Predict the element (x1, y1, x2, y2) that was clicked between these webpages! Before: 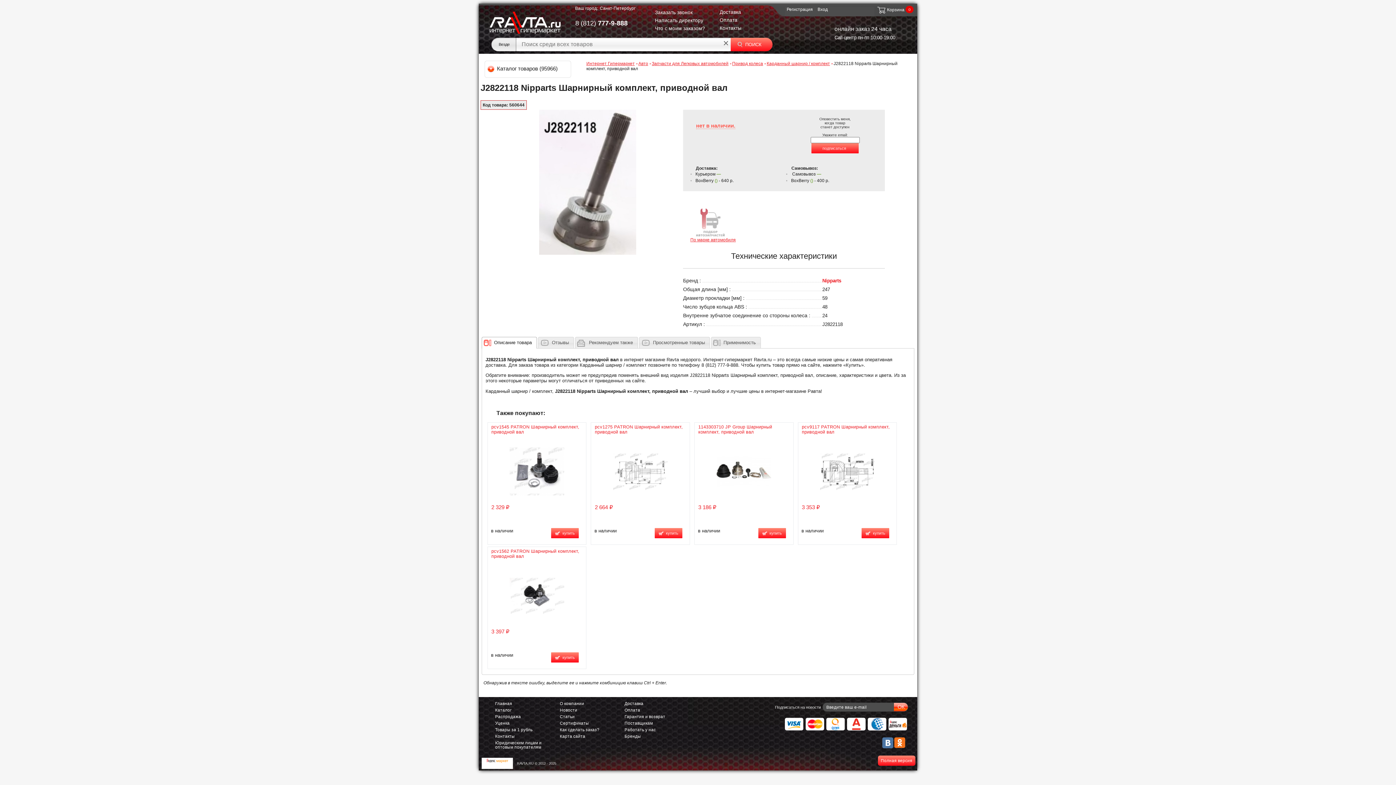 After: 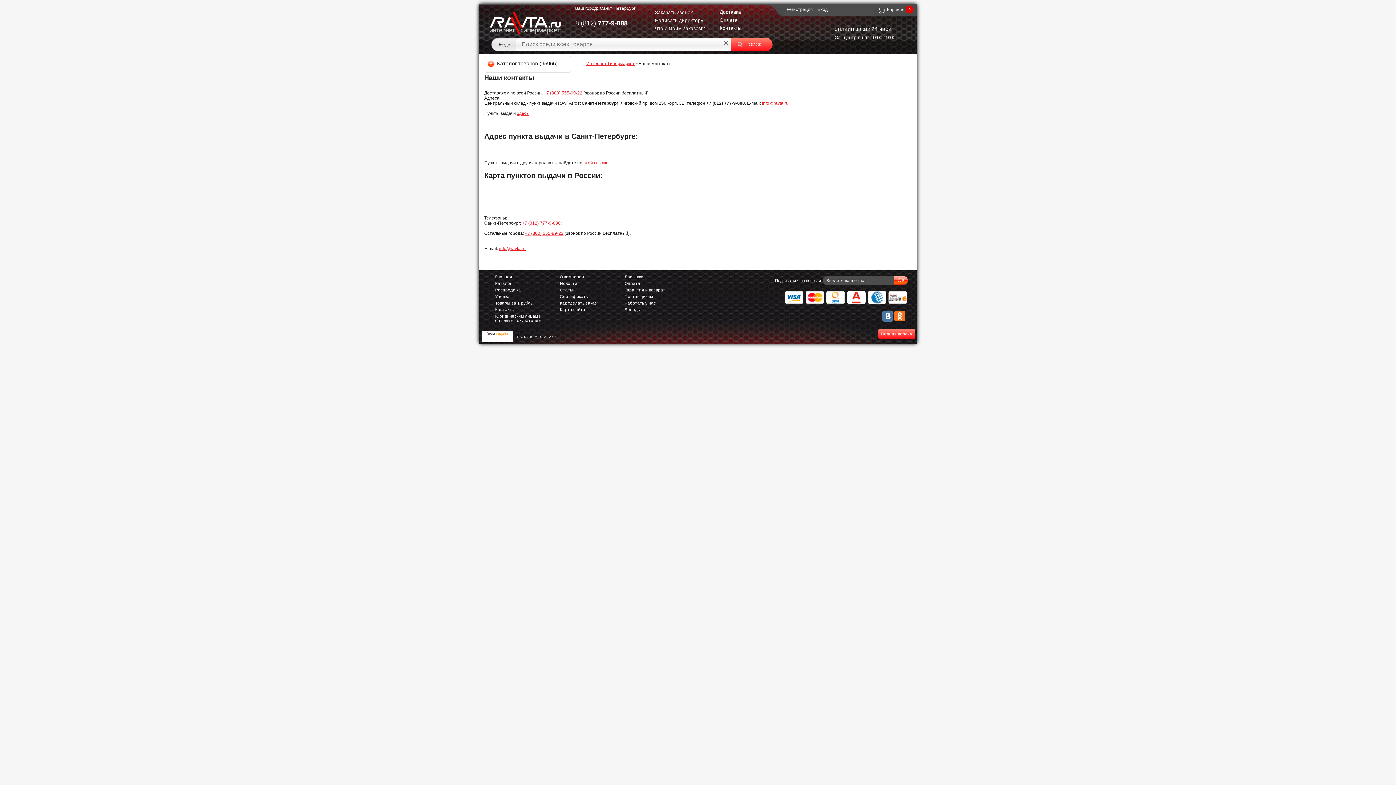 Action: label: Контакты bbox: (719, 24, 741, 32)